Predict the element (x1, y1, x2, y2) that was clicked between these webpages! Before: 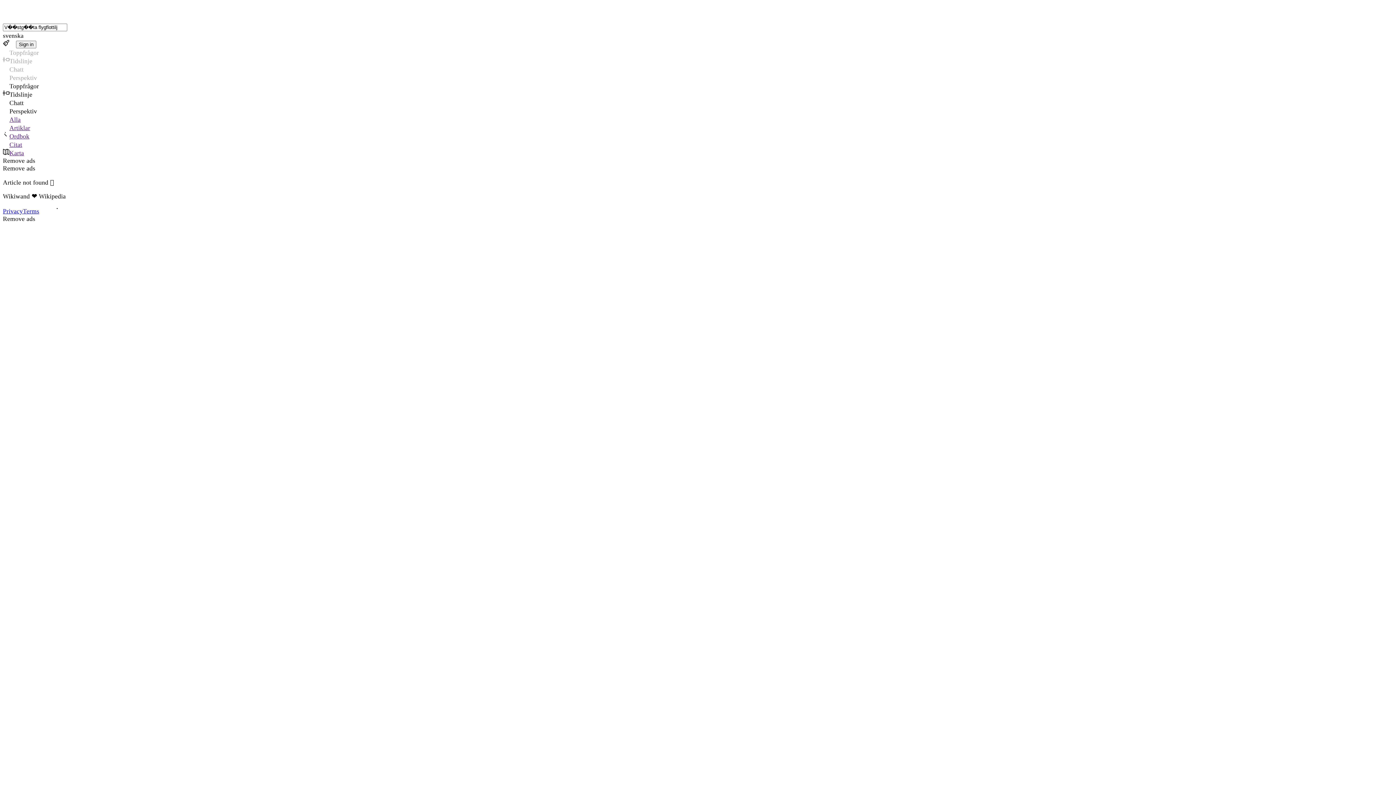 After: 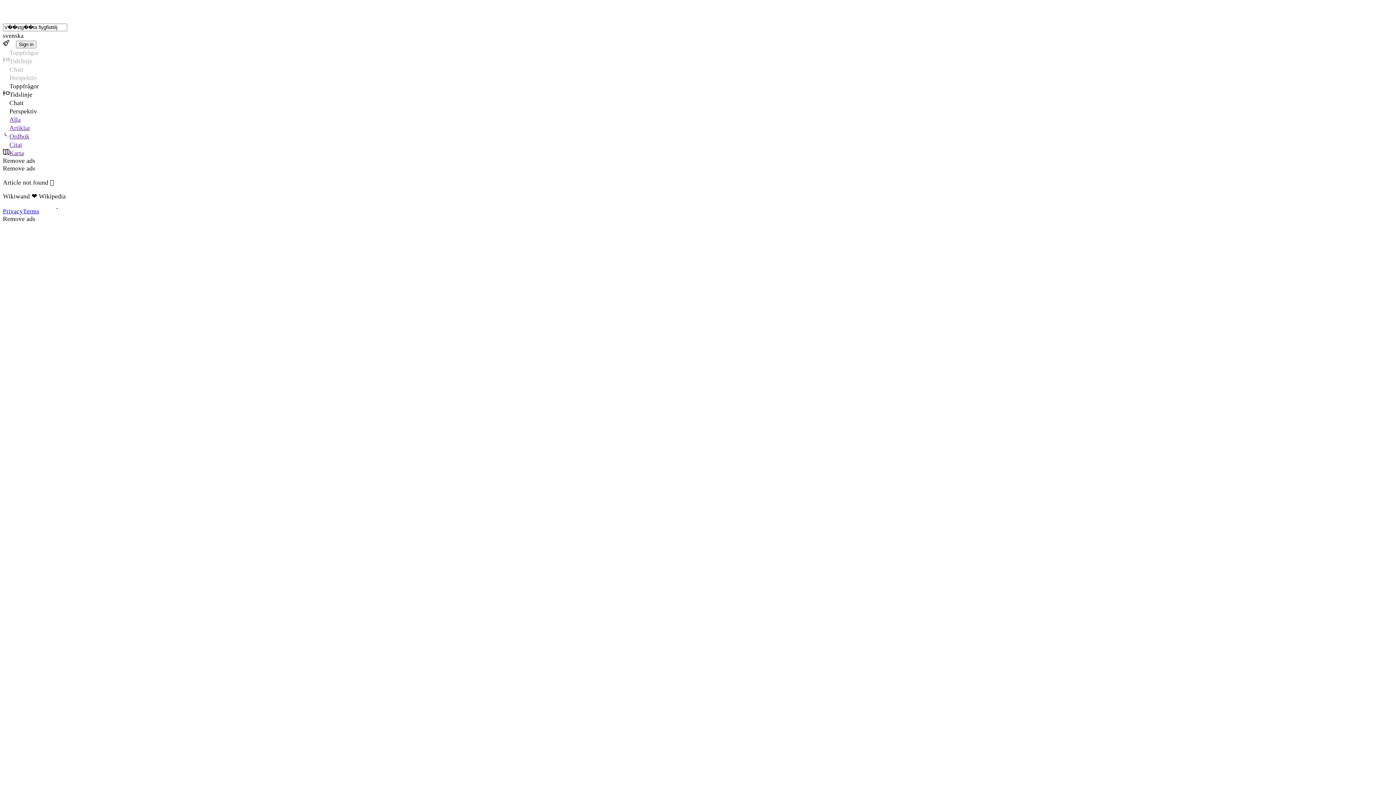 Action: label: Alla bbox: (2, 115, 1393, 123)